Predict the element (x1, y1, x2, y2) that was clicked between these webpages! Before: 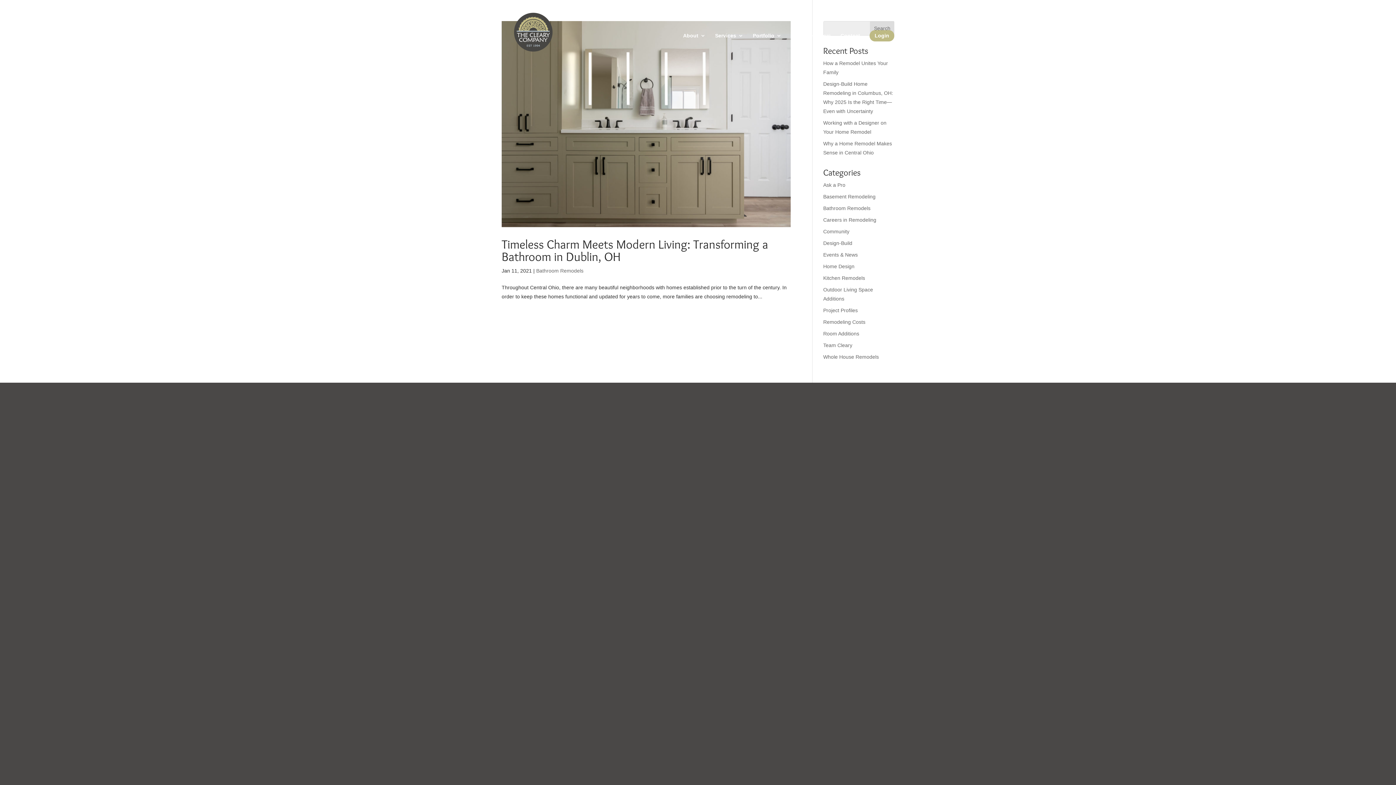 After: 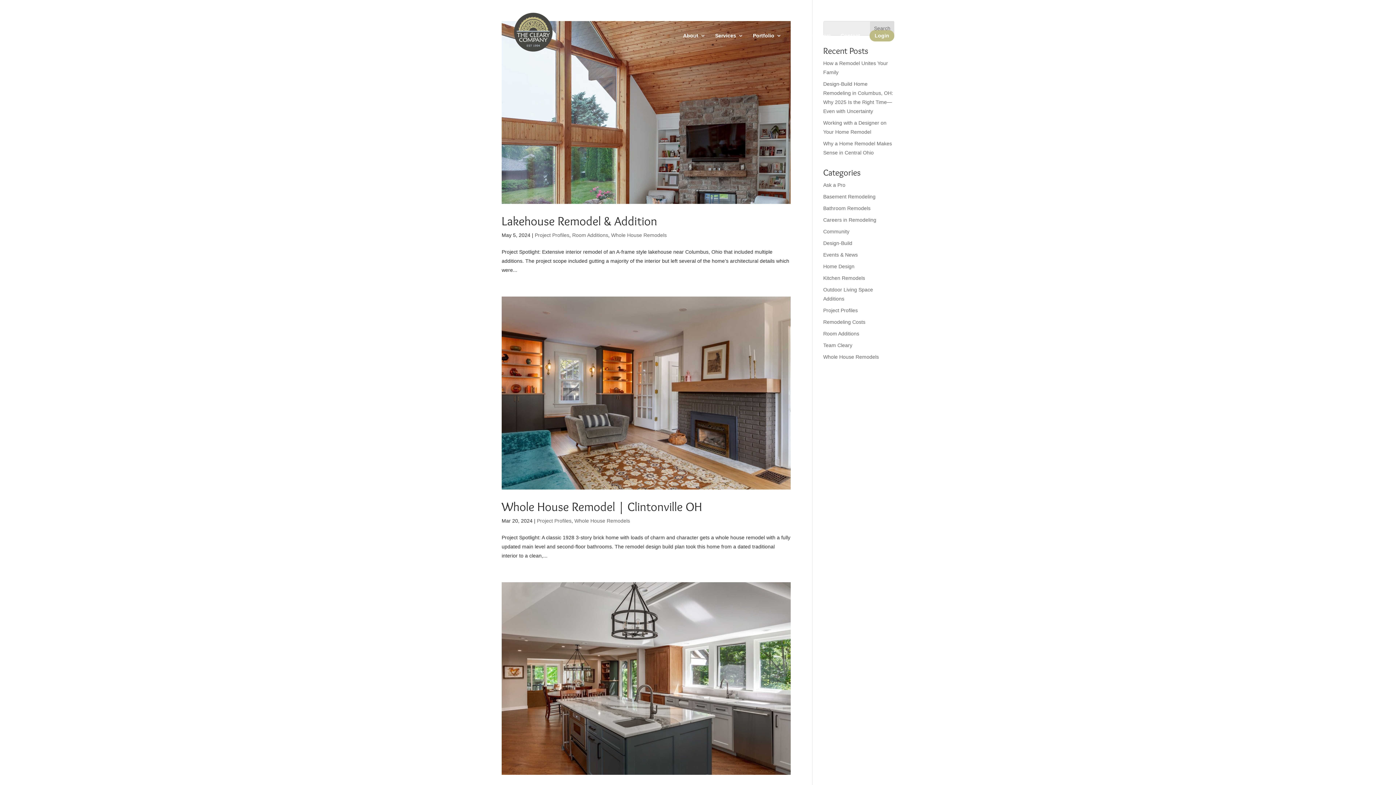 Action: bbox: (823, 354, 879, 360) label: Whole House Remodels